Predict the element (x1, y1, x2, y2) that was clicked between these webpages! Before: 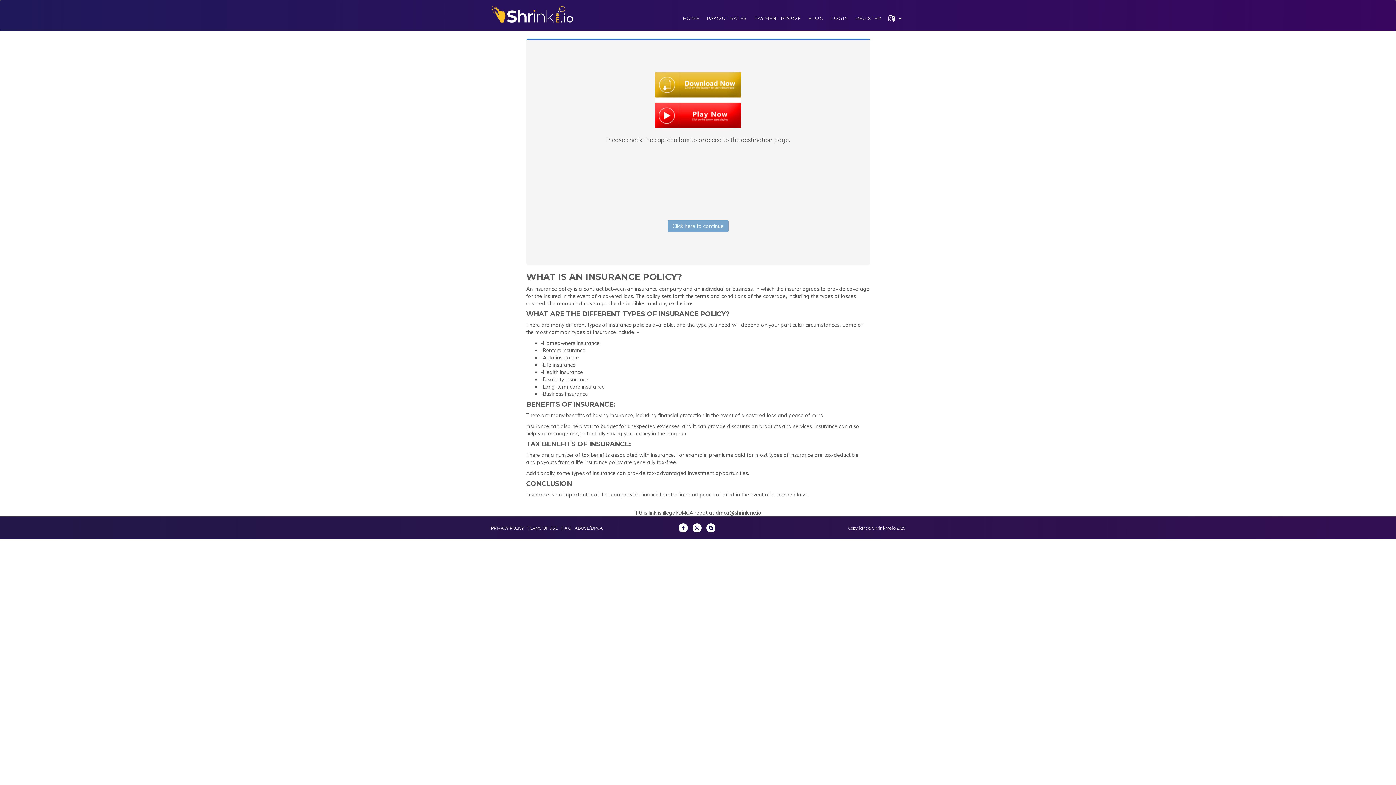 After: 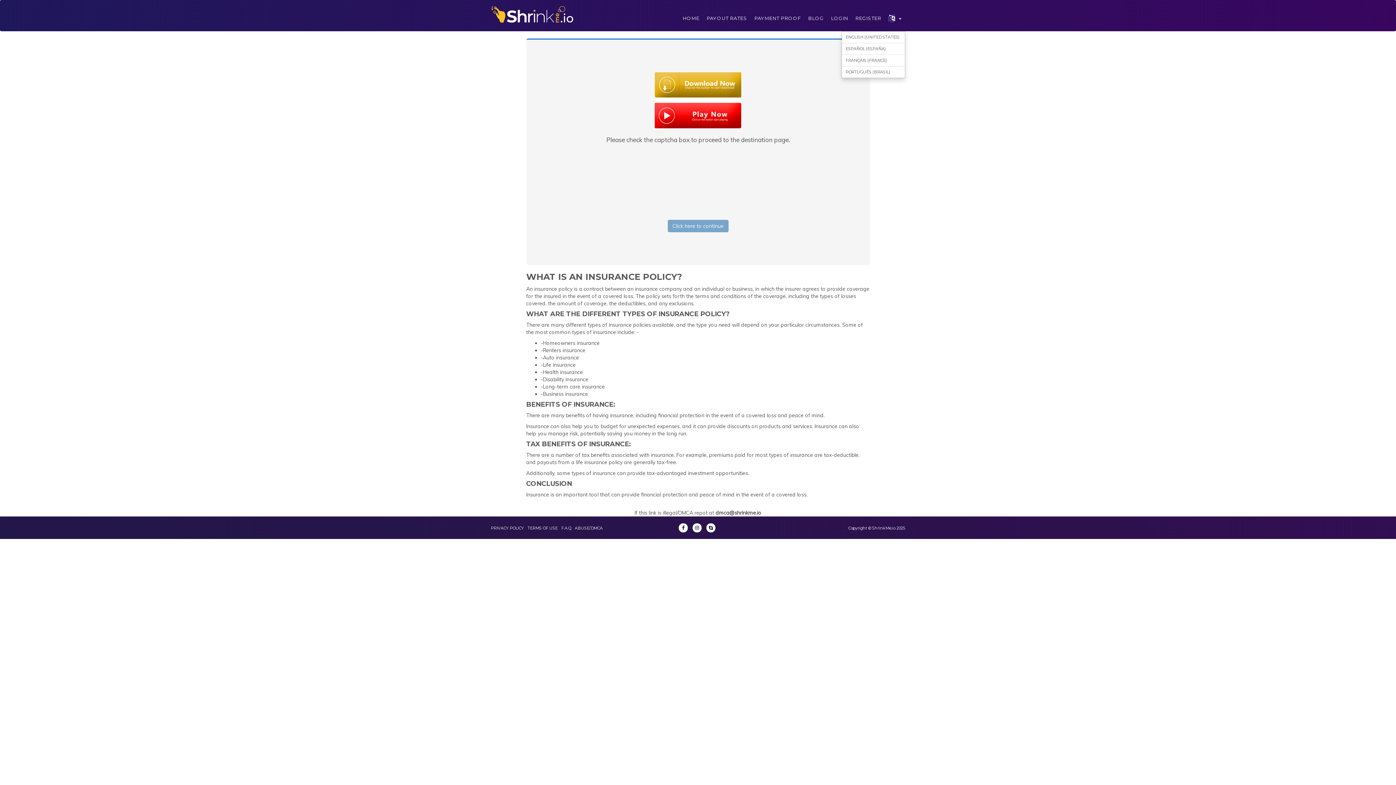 Action: bbox: (885, 5, 905, 31) label:  